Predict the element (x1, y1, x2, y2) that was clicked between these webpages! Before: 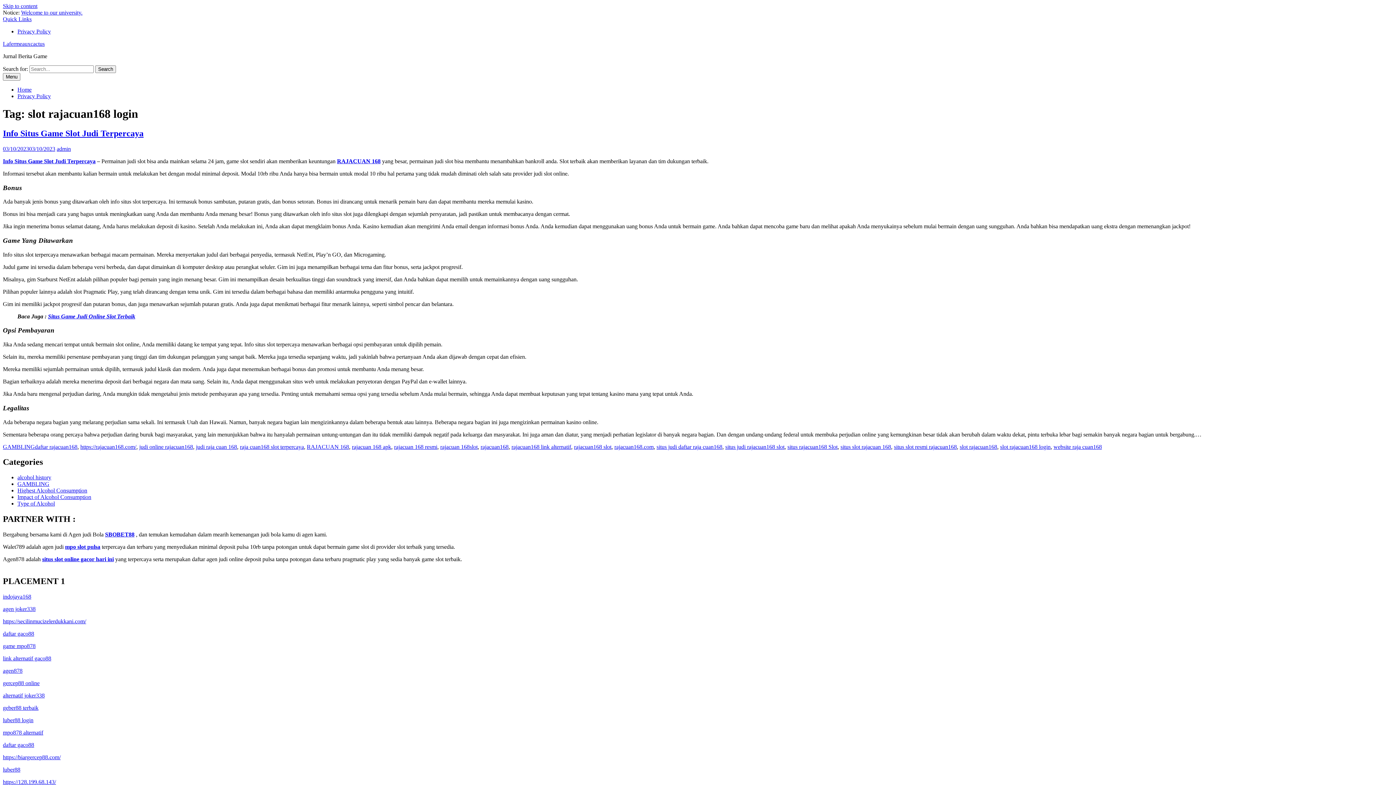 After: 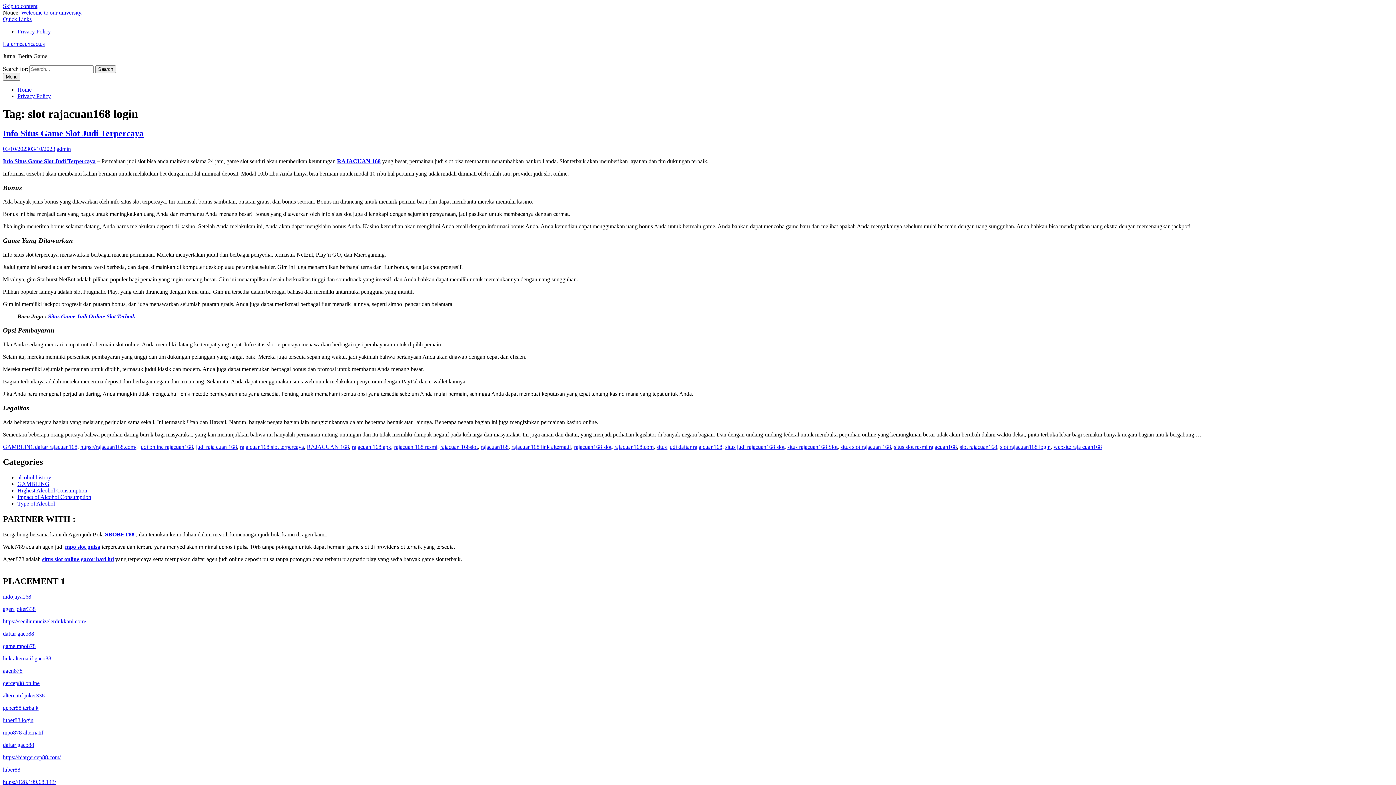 Action: label: mpo878 alternatif bbox: (2, 729, 43, 735)